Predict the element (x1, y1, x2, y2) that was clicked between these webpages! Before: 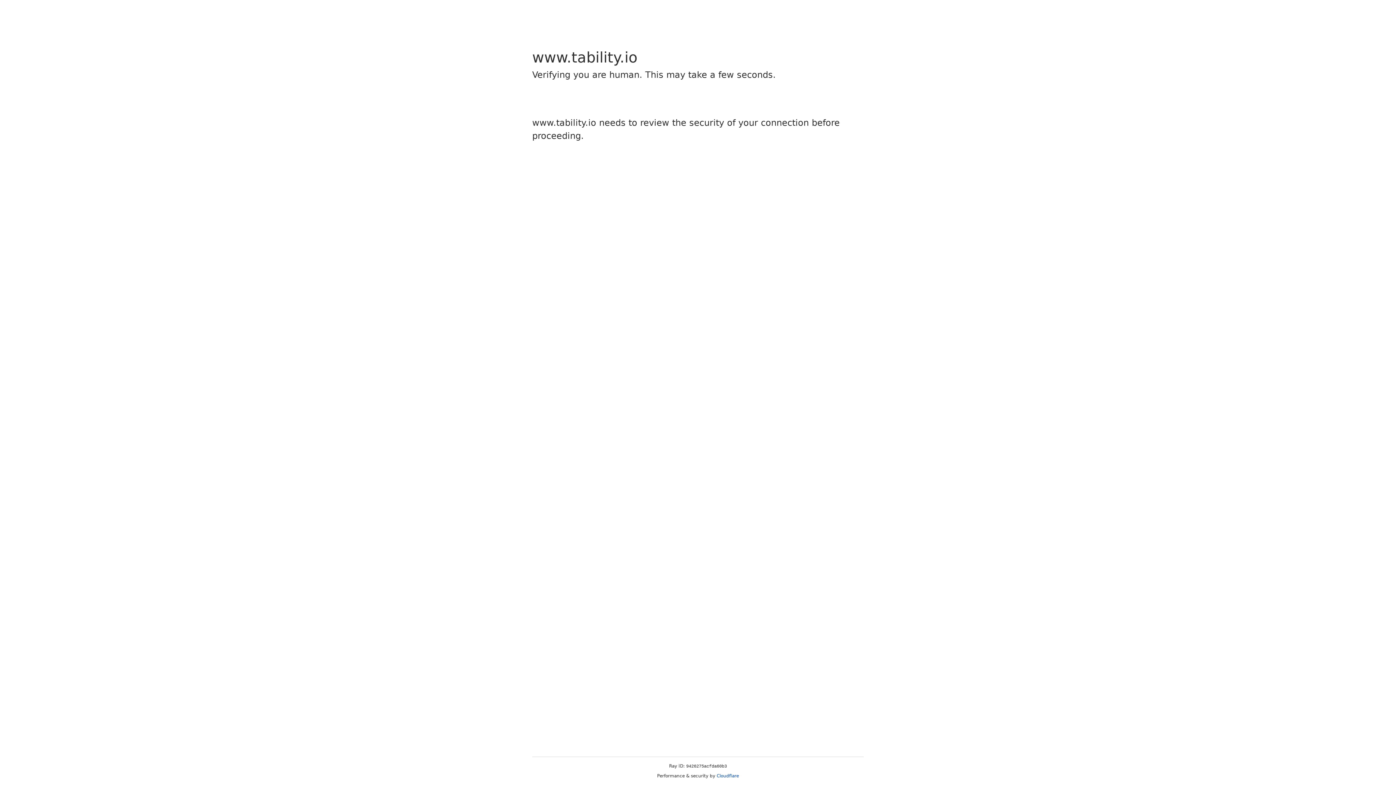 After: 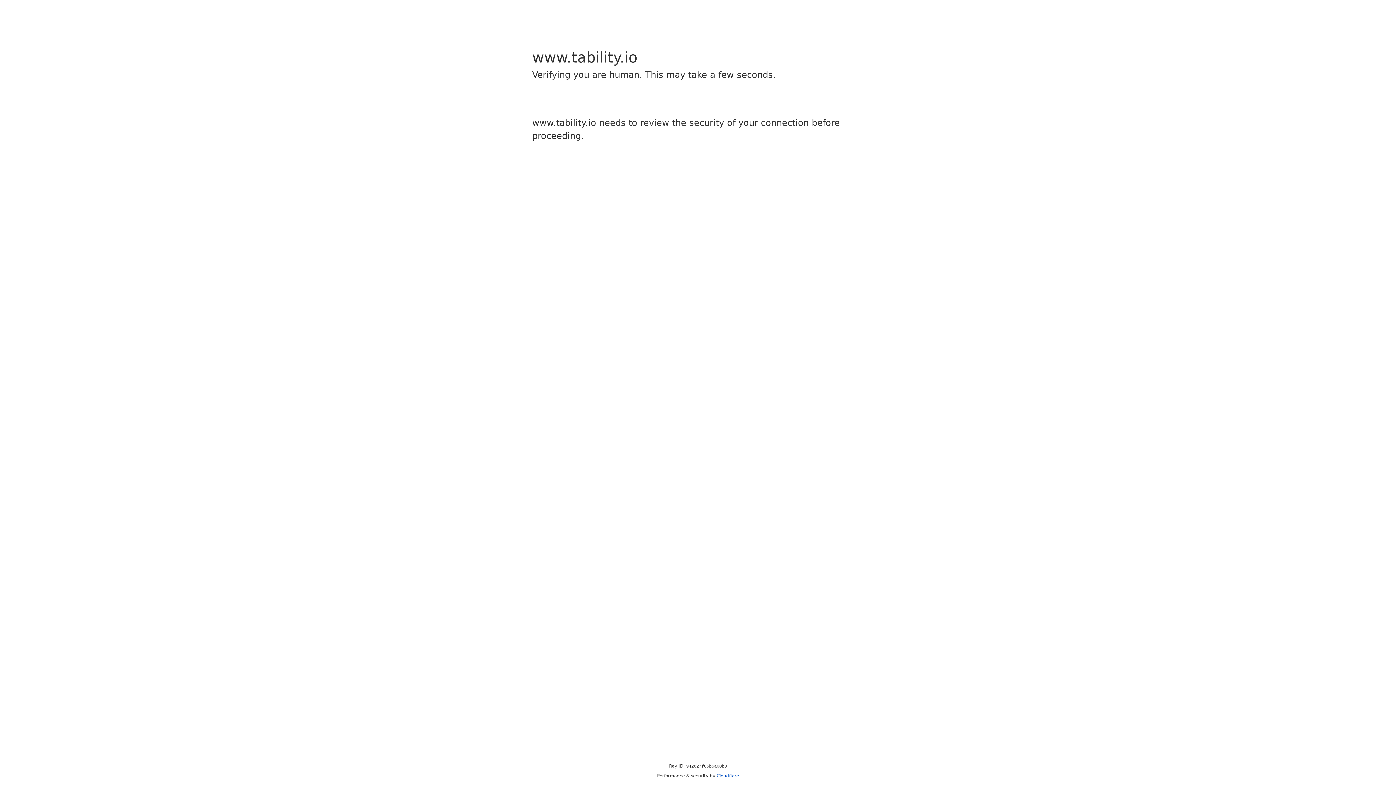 Action: label: Cloudflare bbox: (716, 773, 739, 778)